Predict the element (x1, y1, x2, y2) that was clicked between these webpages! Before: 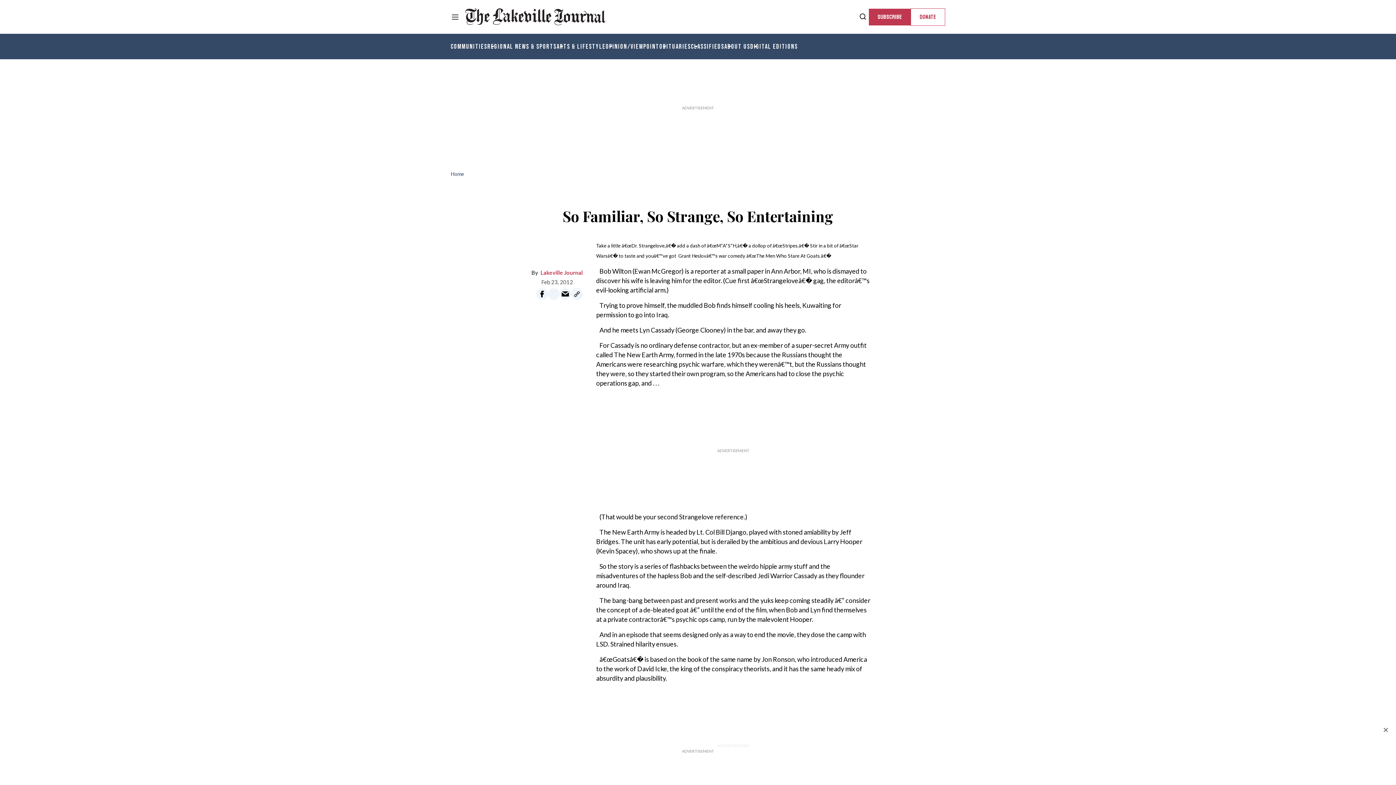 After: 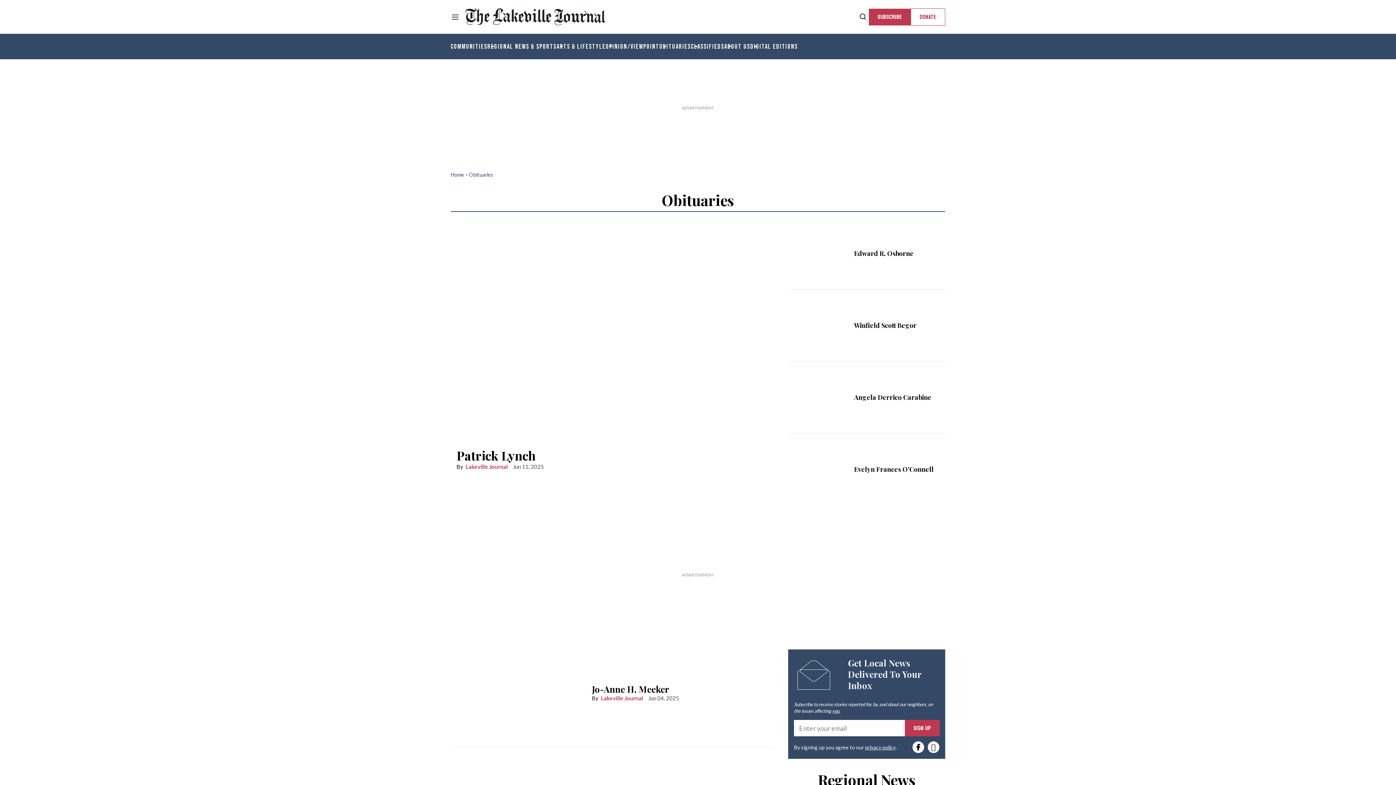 Action: label: OBITUARIES bbox: (659, 42, 691, 50)